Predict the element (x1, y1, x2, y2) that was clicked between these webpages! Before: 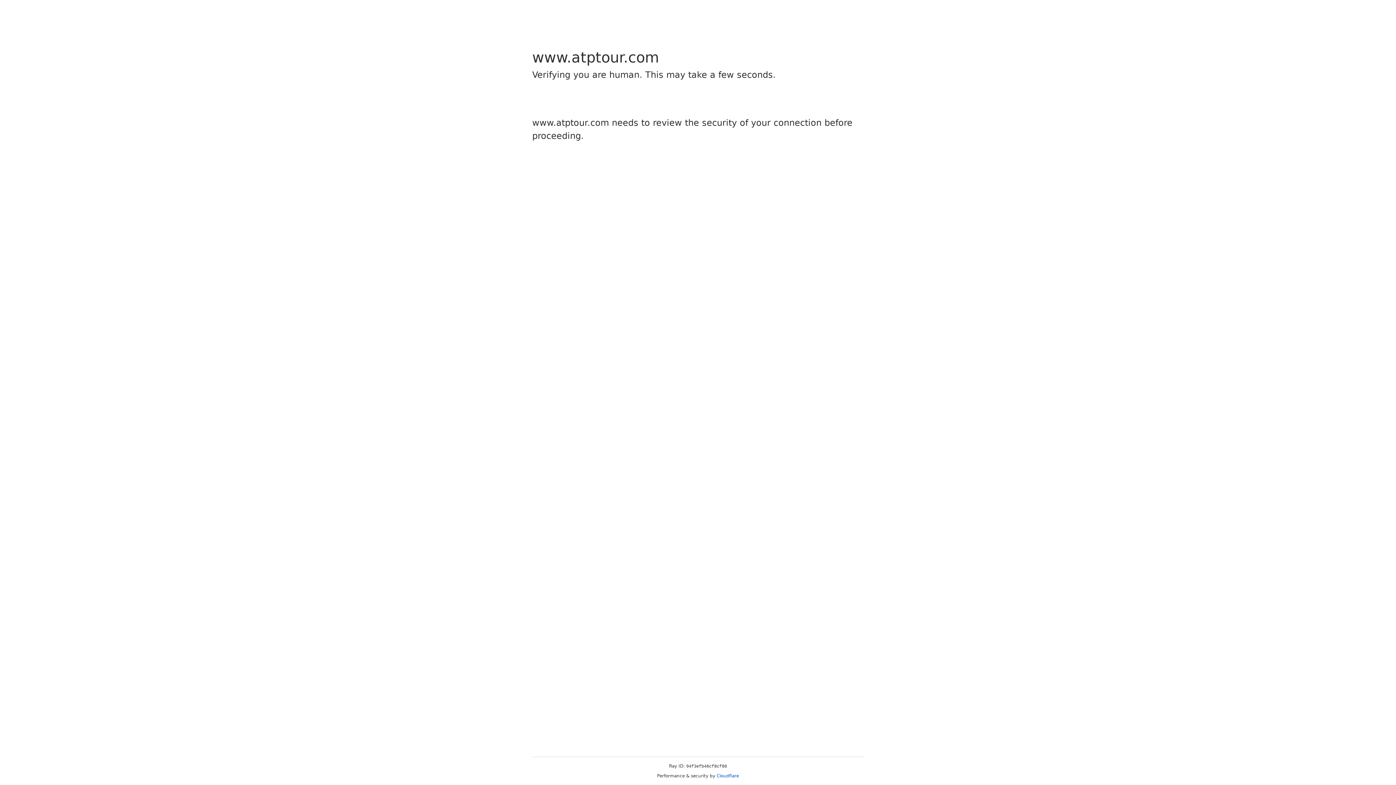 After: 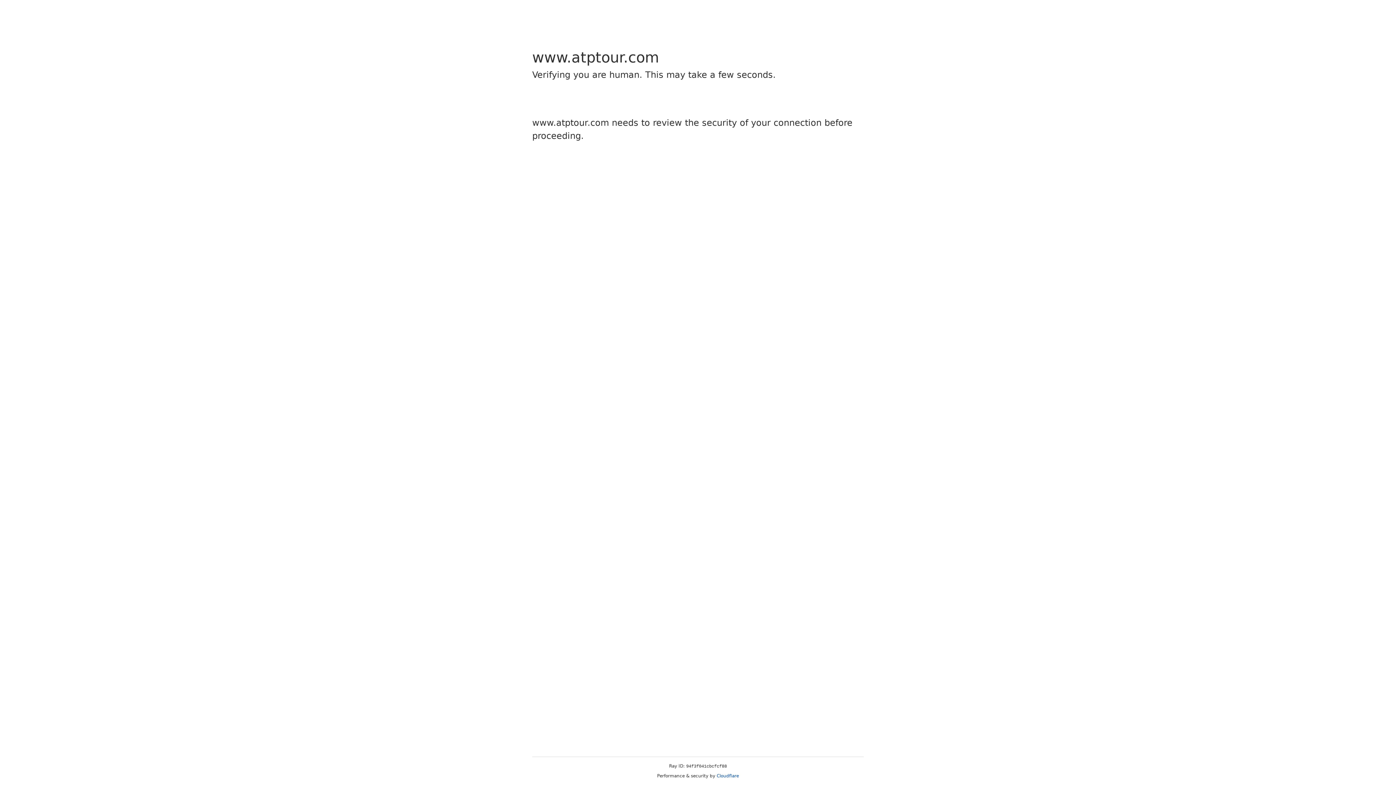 Action: bbox: (716, 773, 739, 778) label: Cloudflare